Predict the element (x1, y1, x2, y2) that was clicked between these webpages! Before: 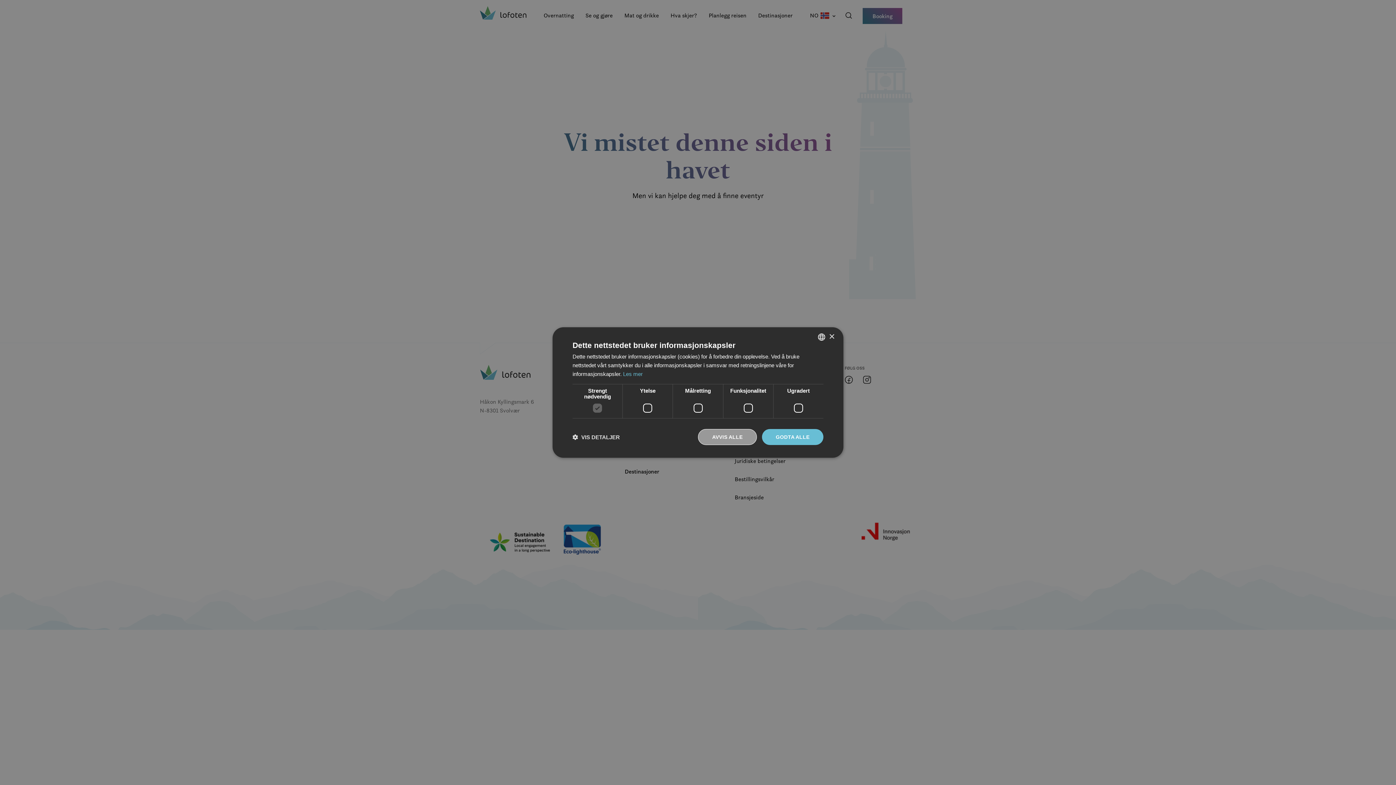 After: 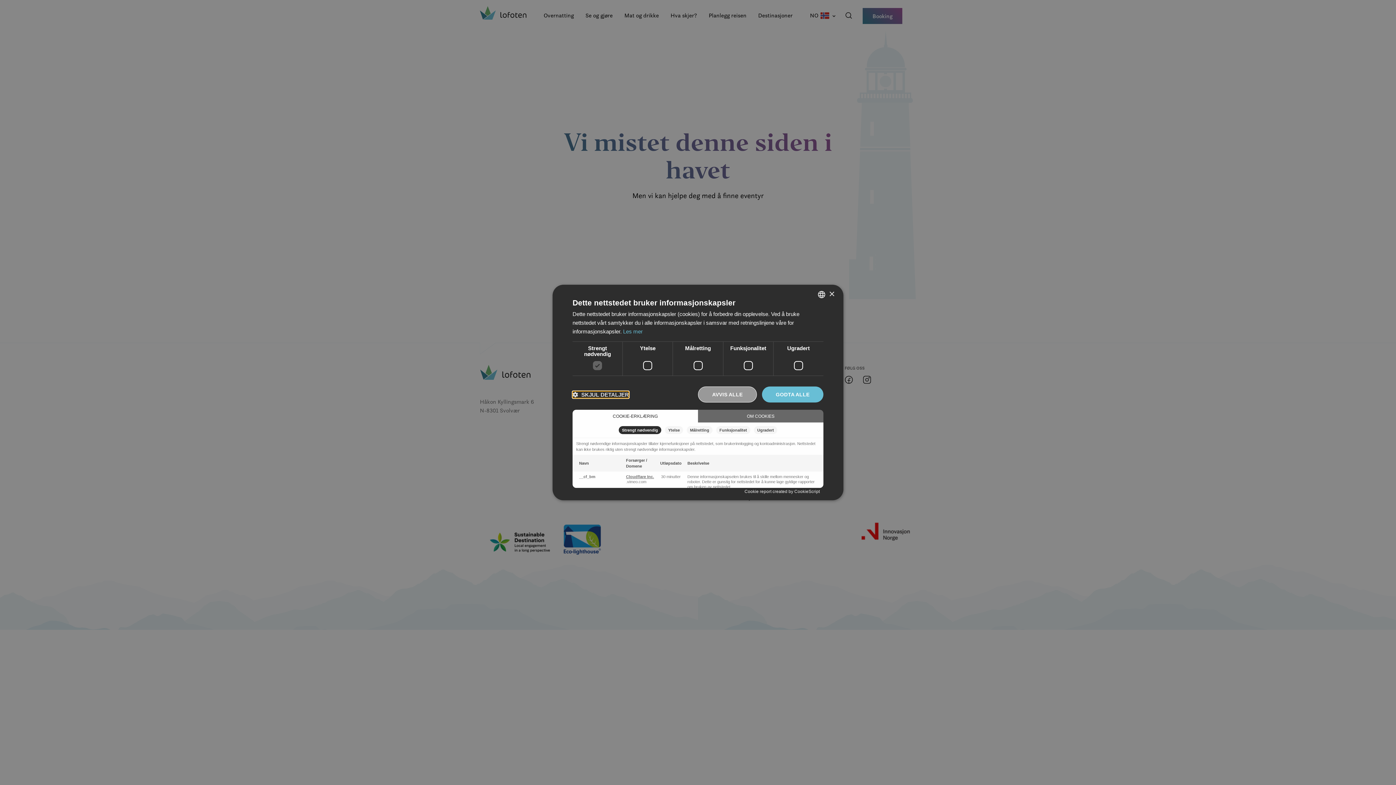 Action: bbox: (572, 433, 620, 440) label:  VIS DETALJER